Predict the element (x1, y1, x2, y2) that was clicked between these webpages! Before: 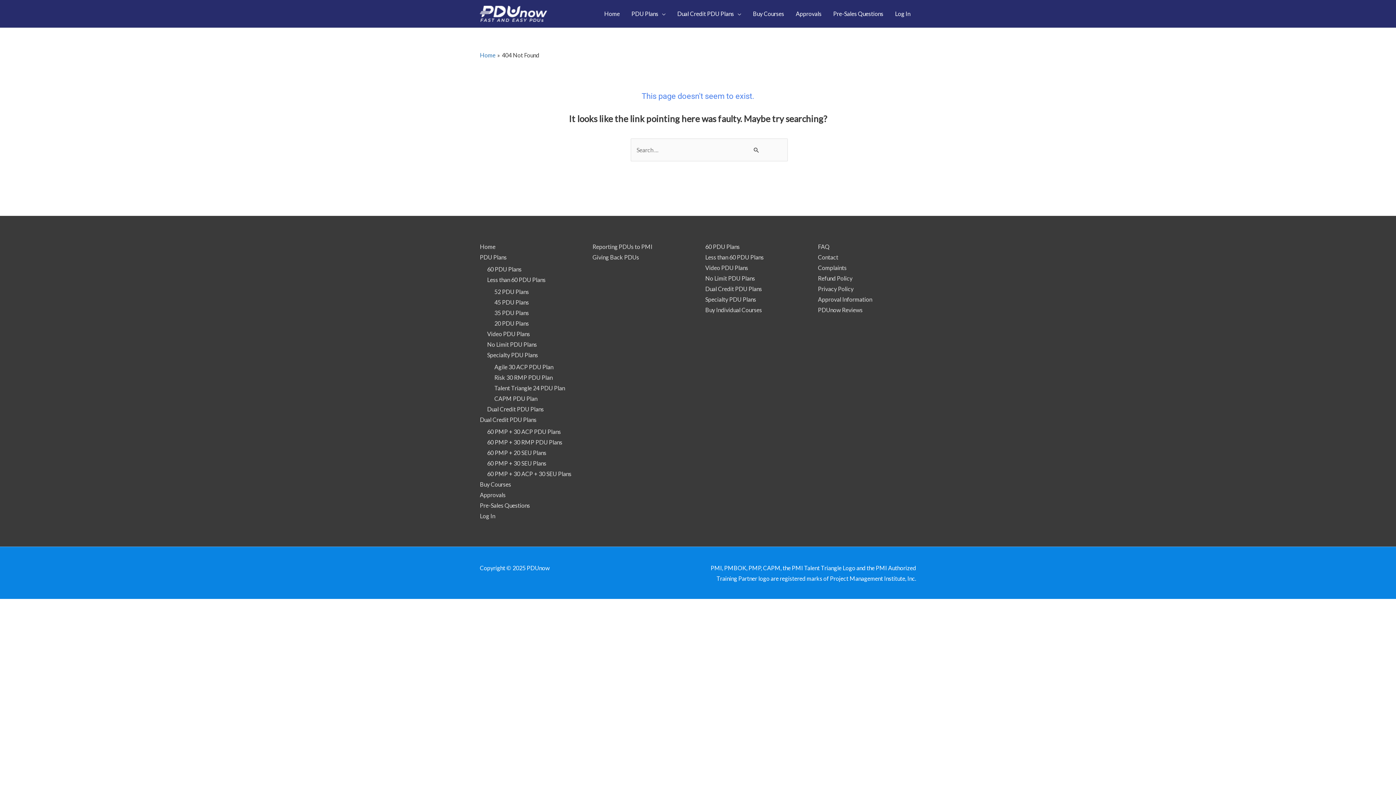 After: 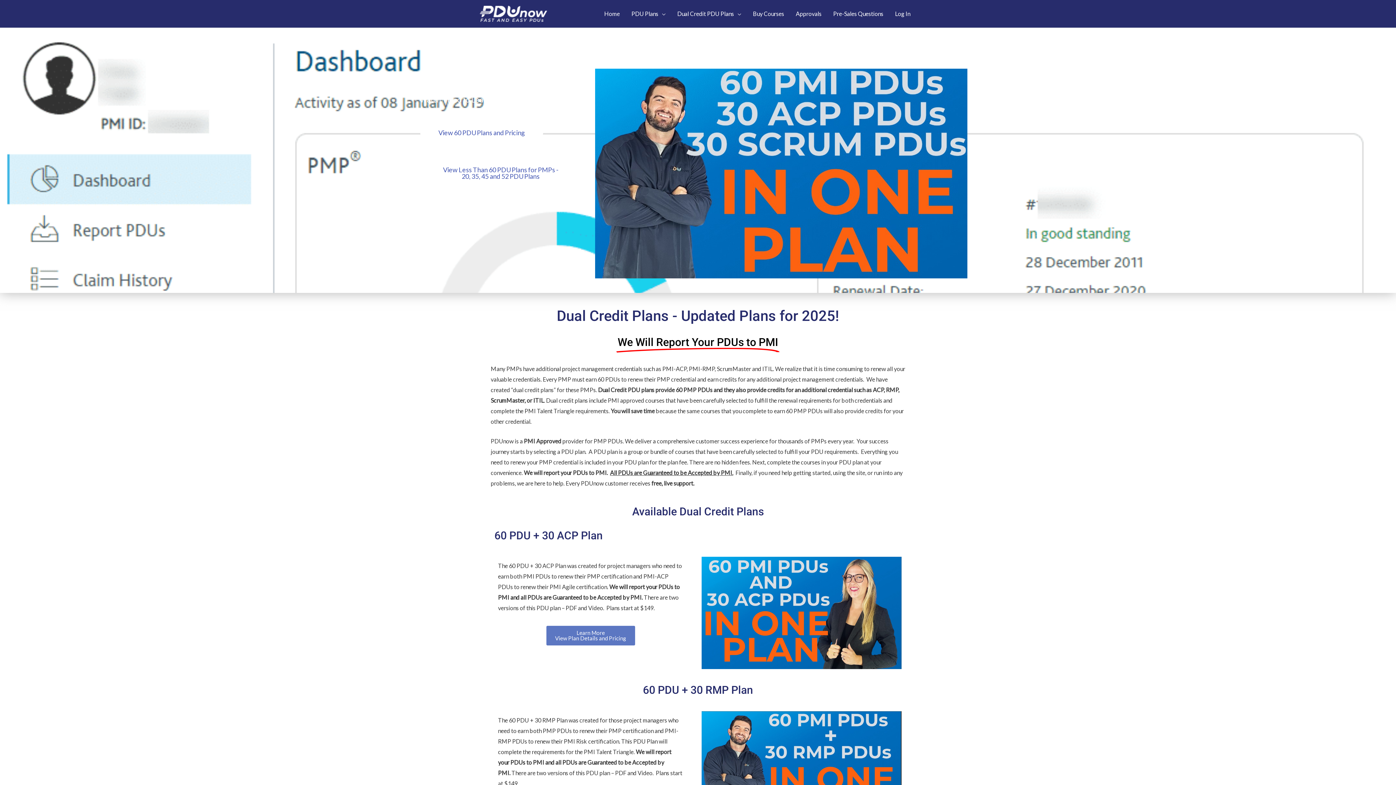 Action: label: Dual Credit PDU Plans bbox: (671, 2, 747, 25)